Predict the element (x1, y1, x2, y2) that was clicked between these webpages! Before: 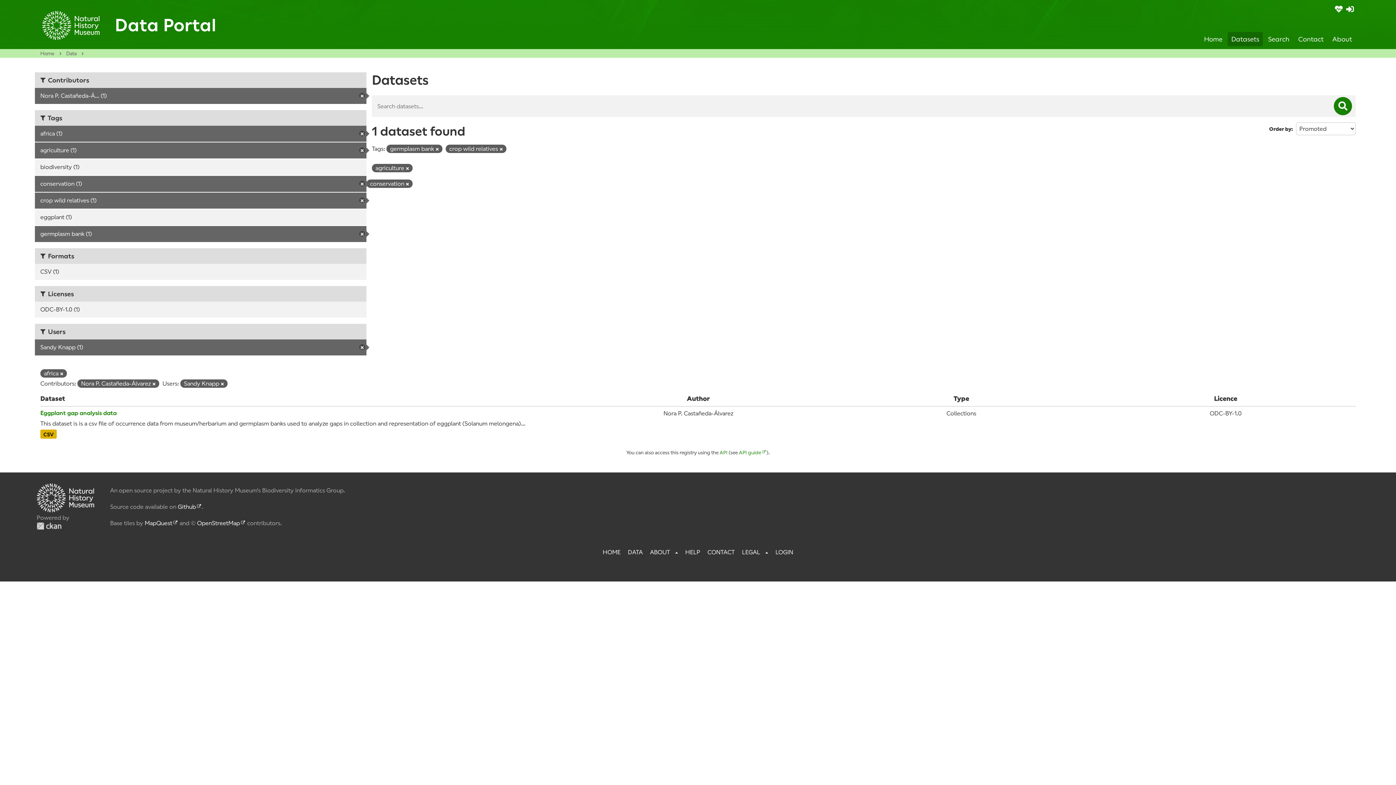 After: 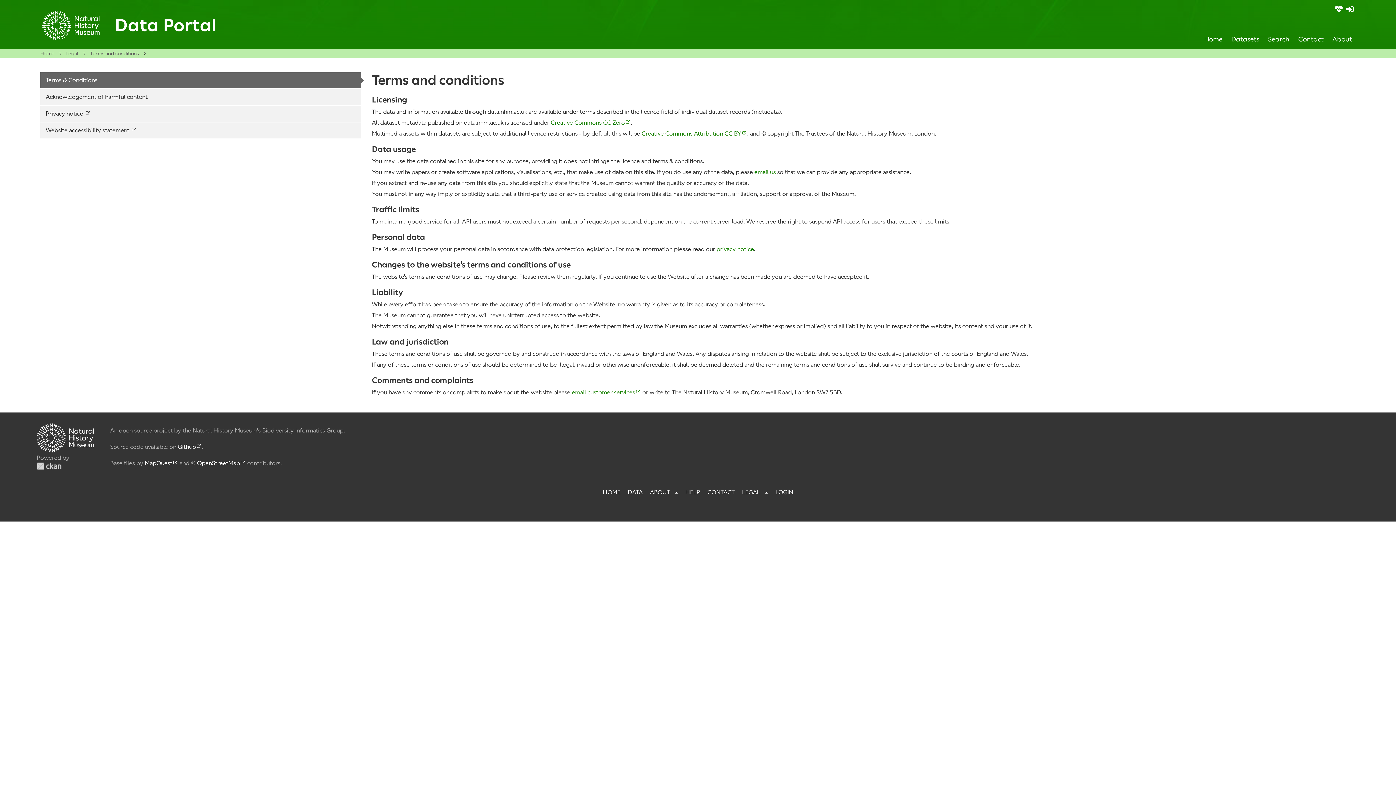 Action: label: LEGAL bbox: (742, 549, 760, 556)